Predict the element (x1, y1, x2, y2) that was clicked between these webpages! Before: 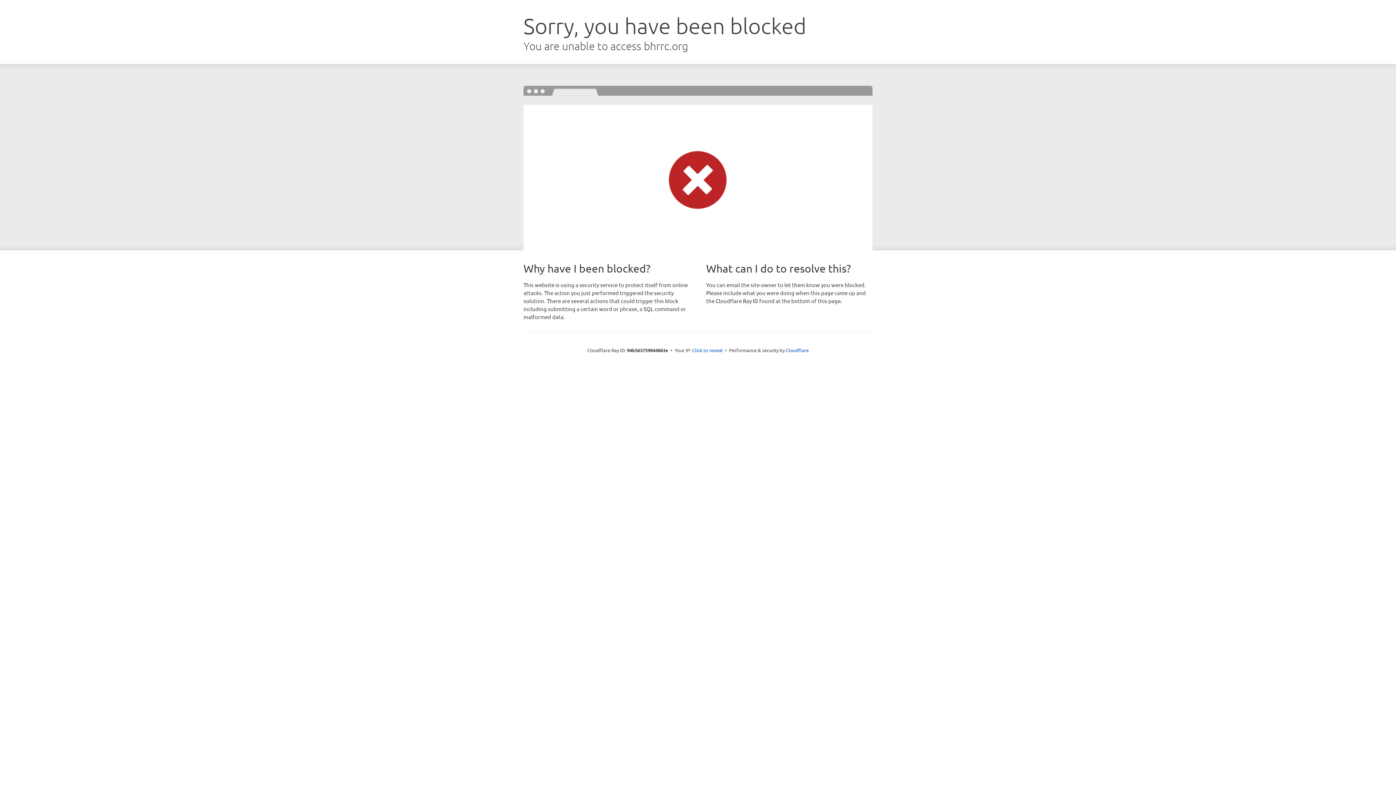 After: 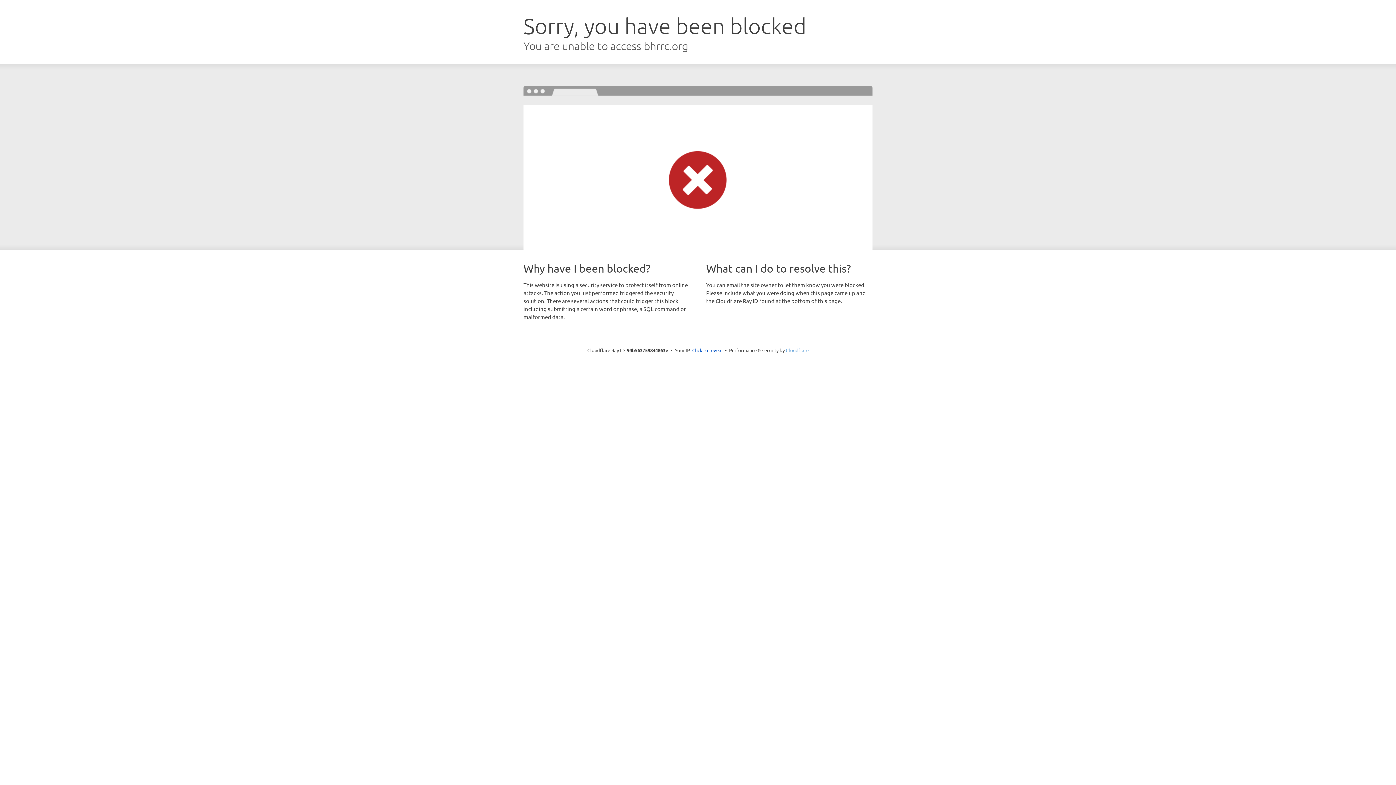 Action: bbox: (786, 347, 808, 353) label: Cloudflare